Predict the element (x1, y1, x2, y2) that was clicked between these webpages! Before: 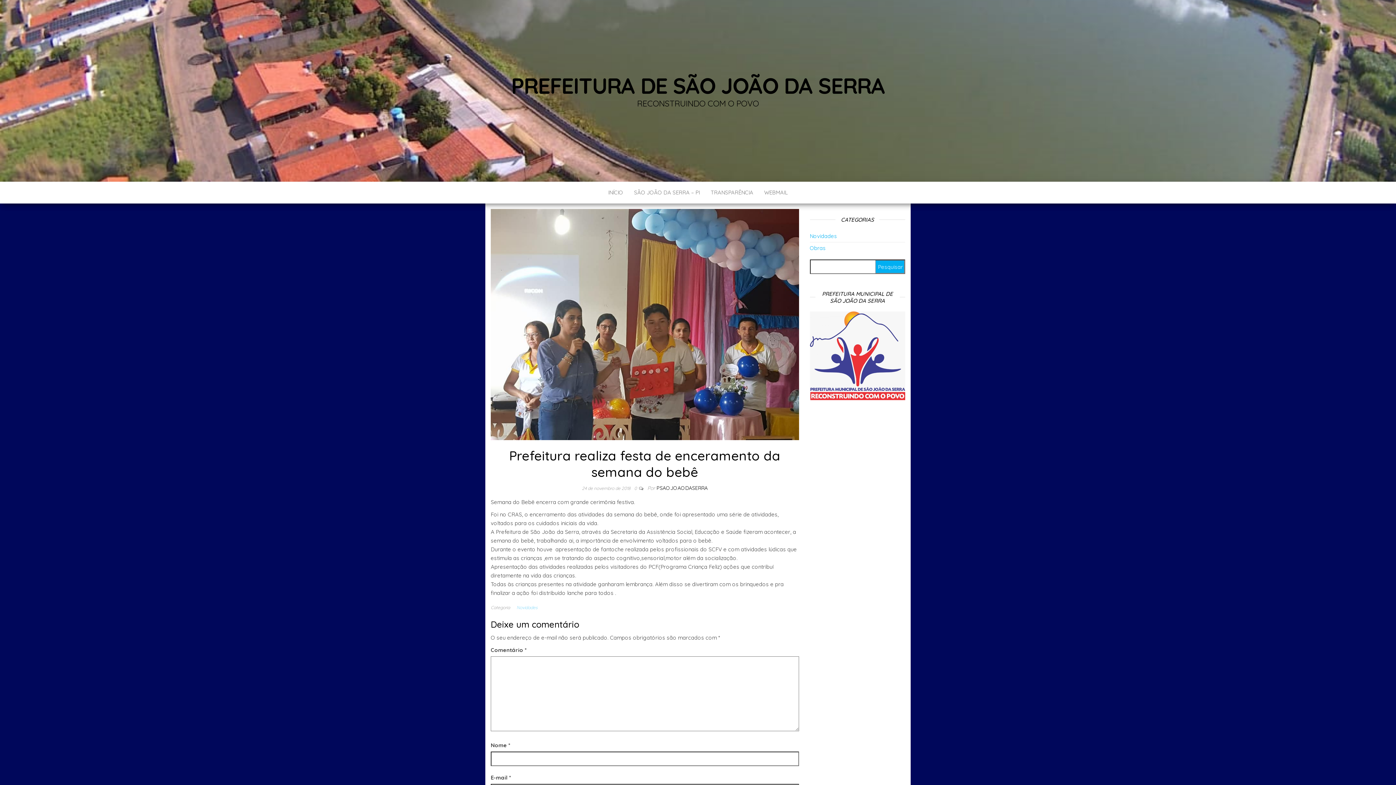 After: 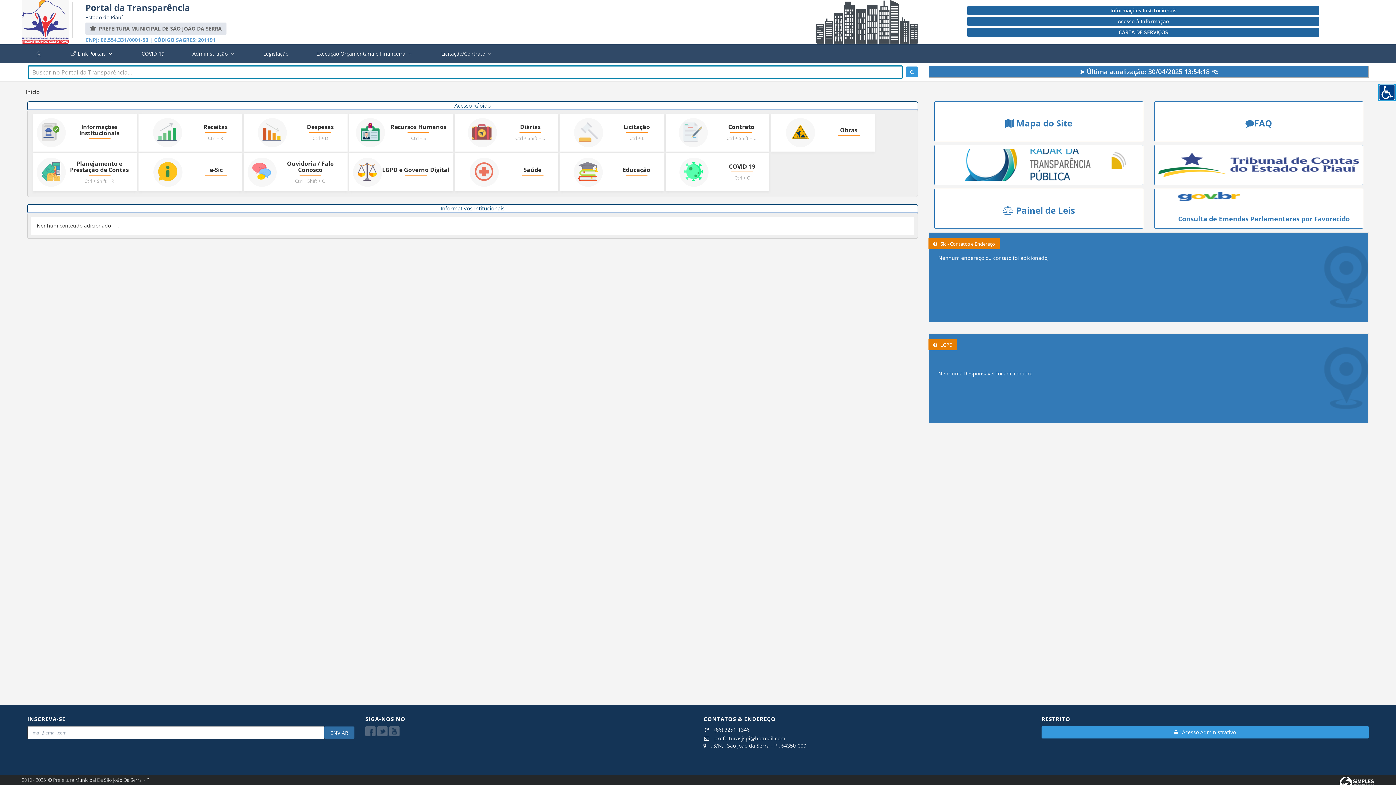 Action: label: TRANSPARÊNCIA bbox: (705, 181, 758, 203)